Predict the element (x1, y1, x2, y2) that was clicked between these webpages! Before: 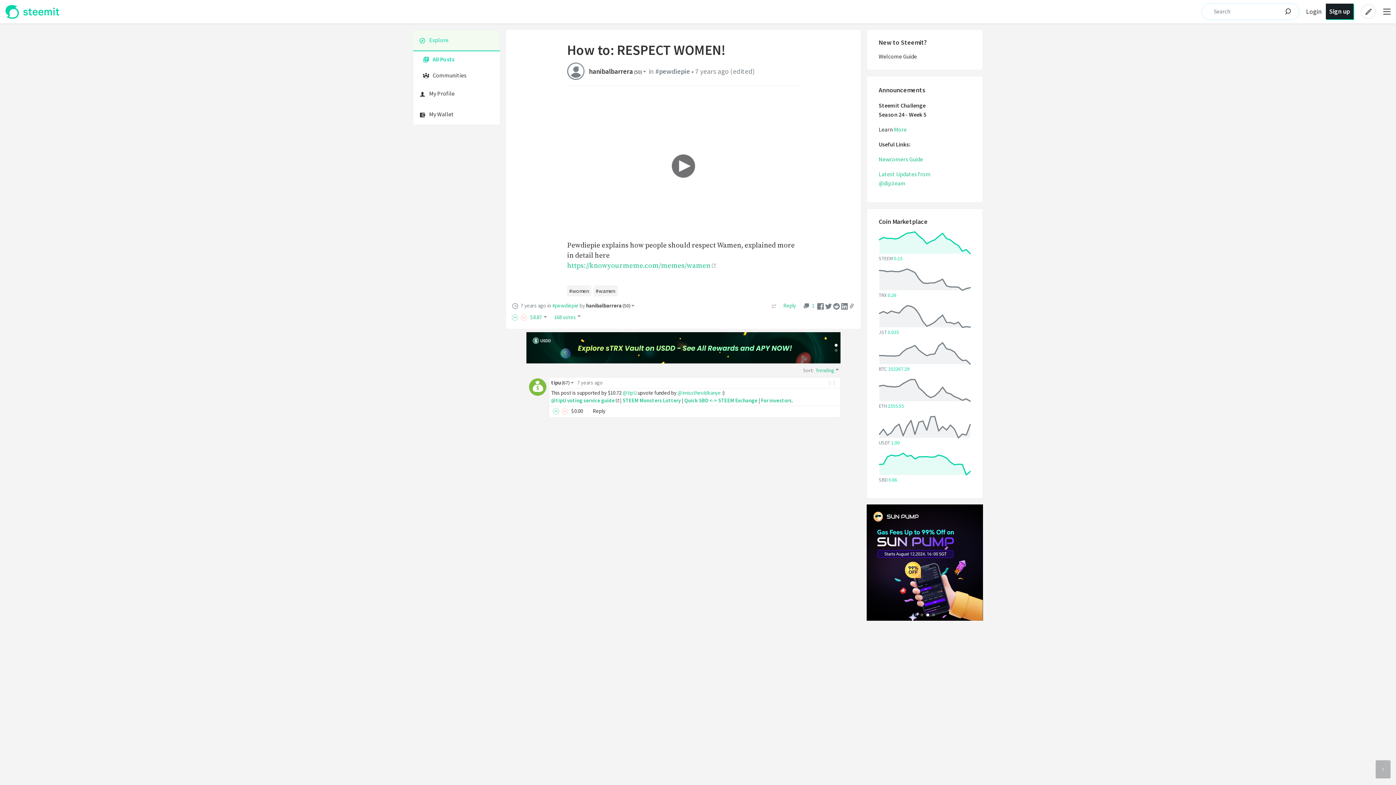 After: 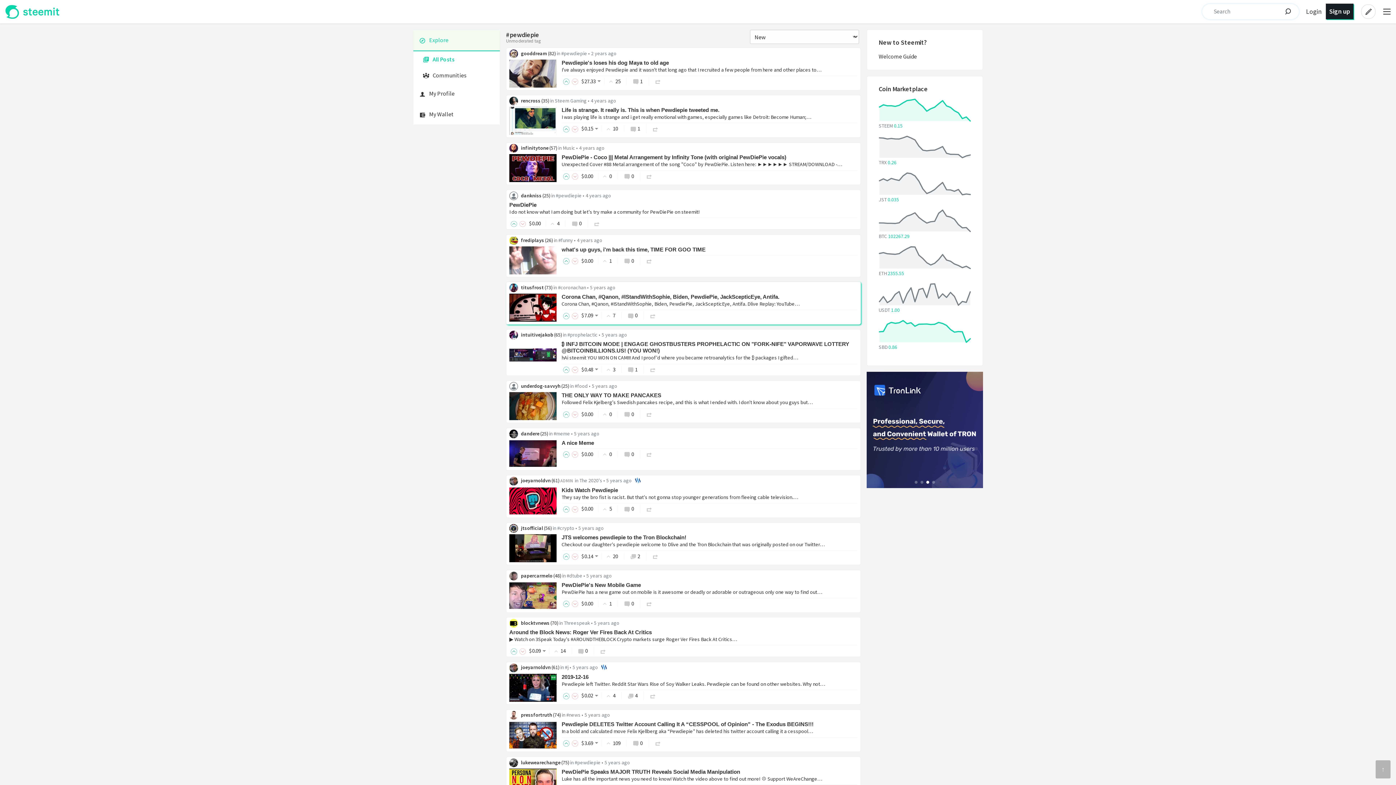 Action: bbox: (552, 302, 578, 309) label: #pewdiepie